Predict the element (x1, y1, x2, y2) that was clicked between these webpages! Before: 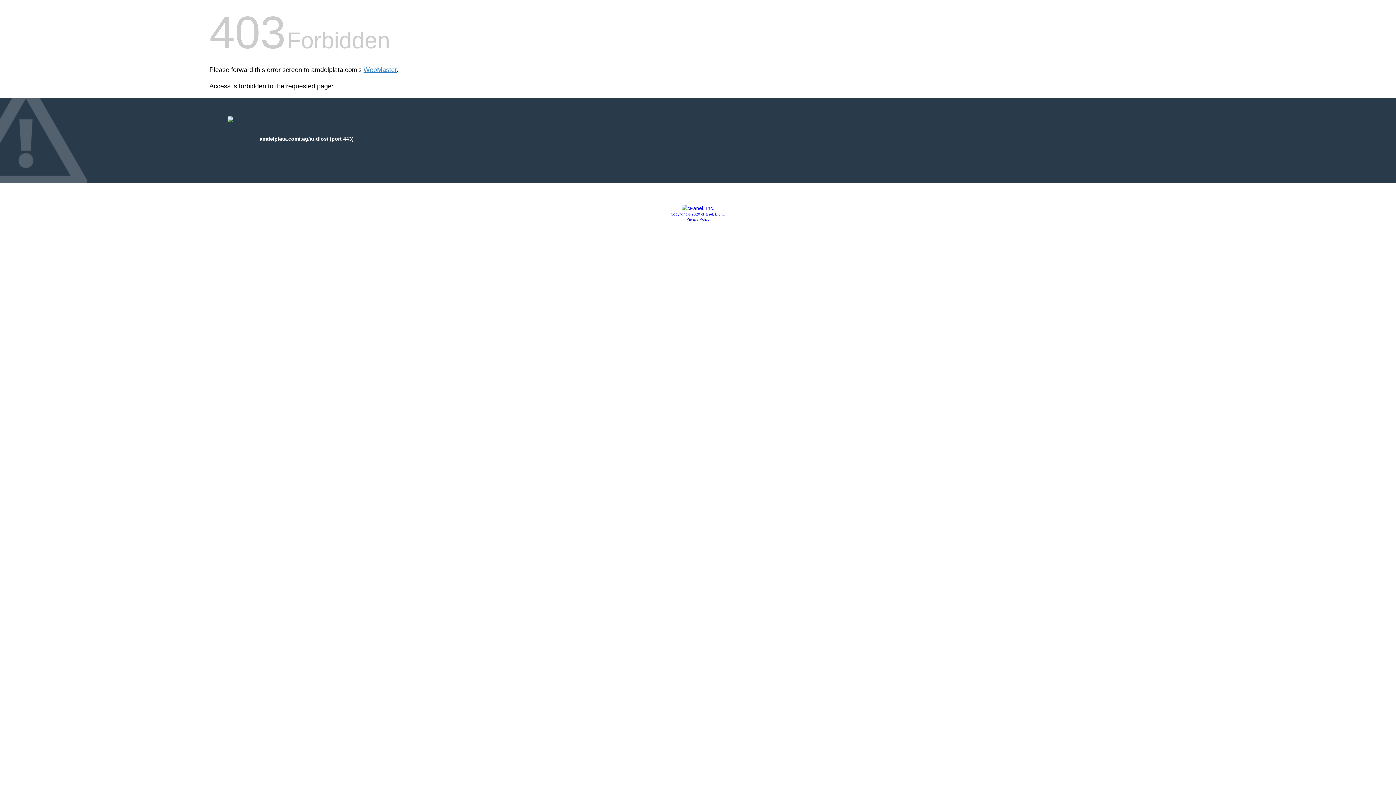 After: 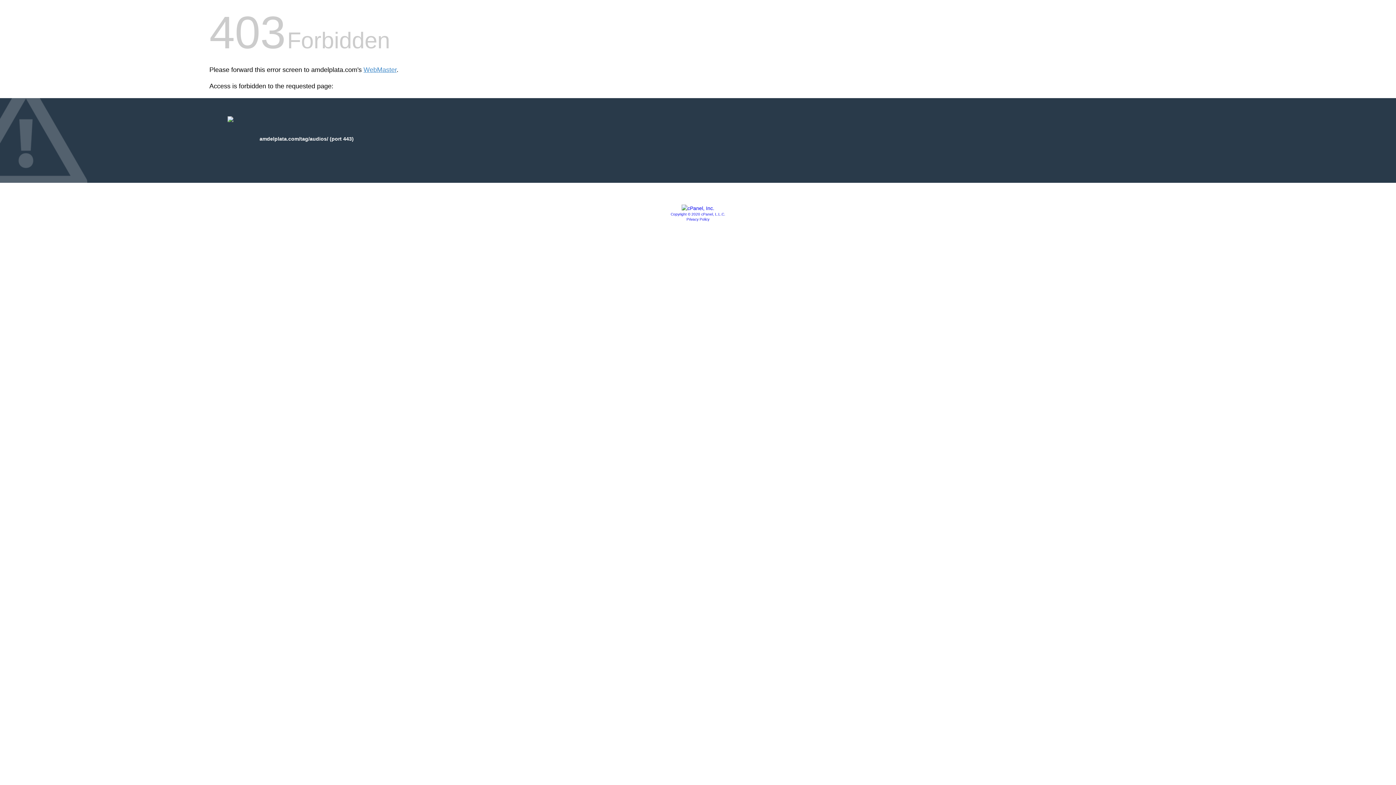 Action: bbox: (686, 217, 709, 221) label: Privacy Policy